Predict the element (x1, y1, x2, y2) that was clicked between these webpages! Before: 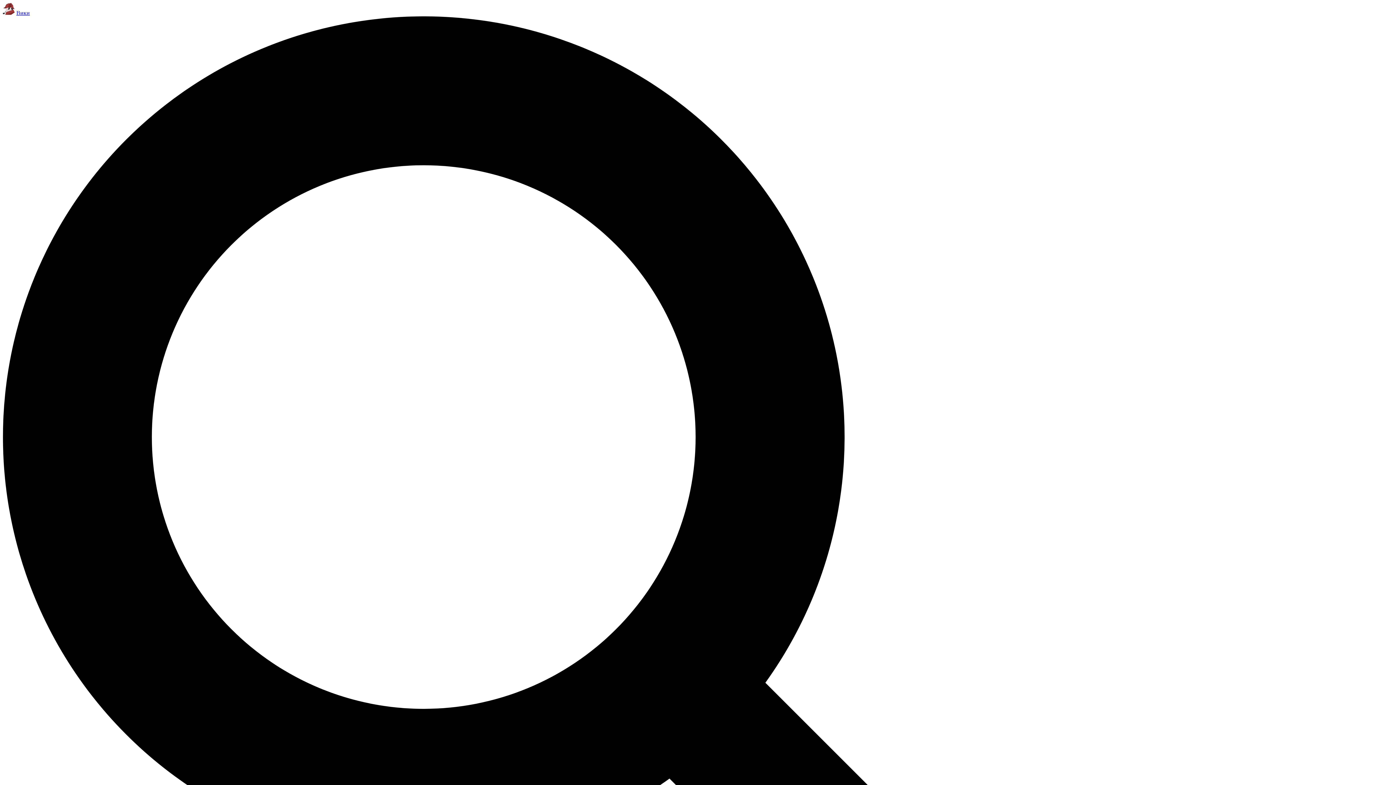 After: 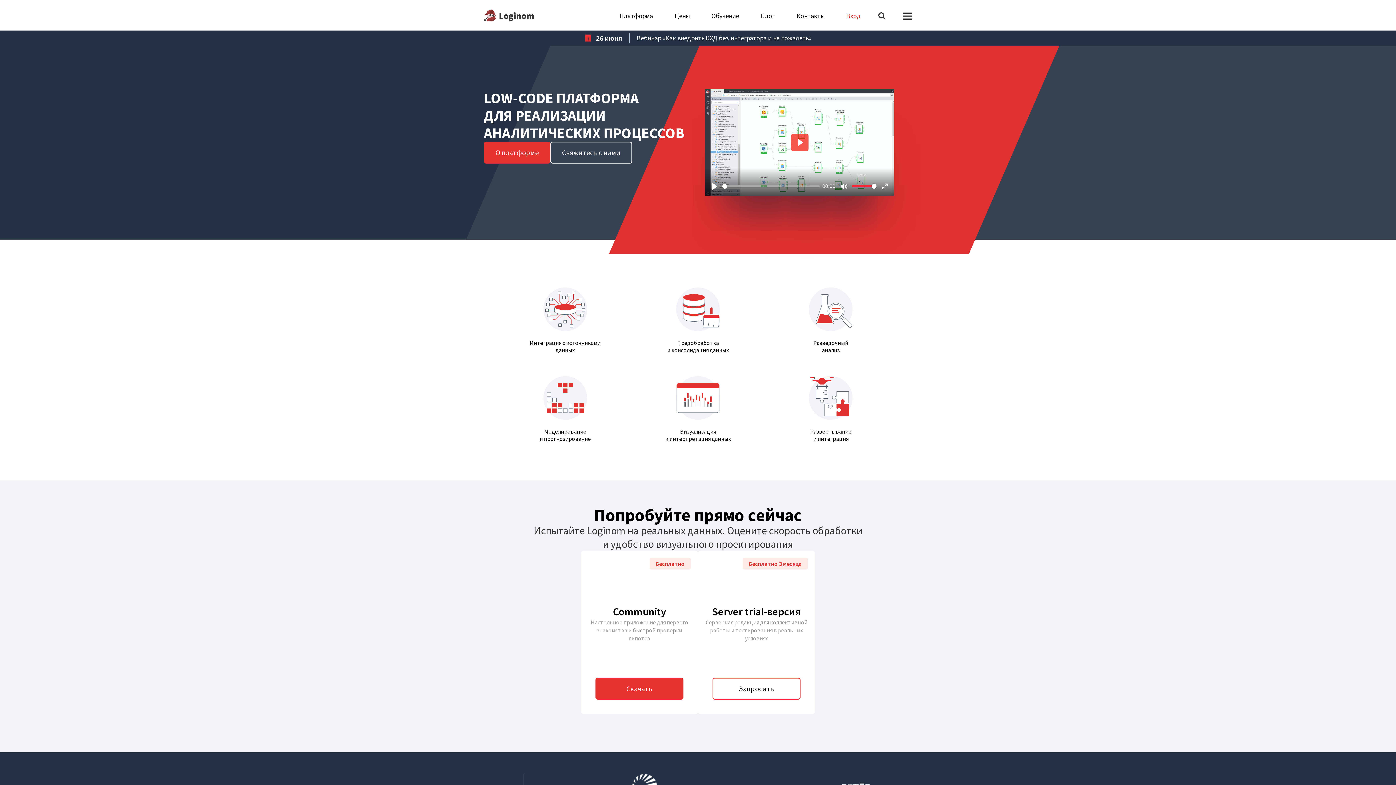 Action: bbox: (2, 9, 14, 16)